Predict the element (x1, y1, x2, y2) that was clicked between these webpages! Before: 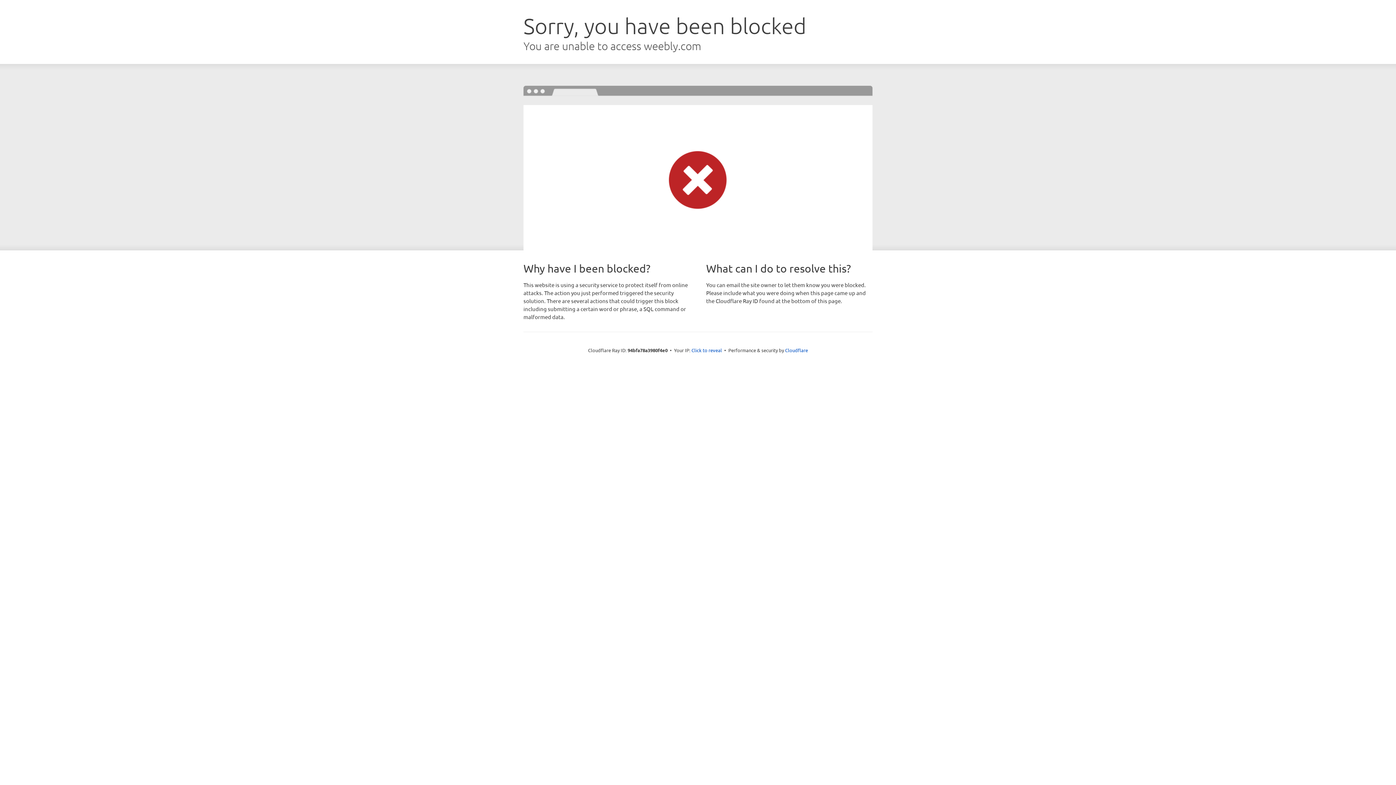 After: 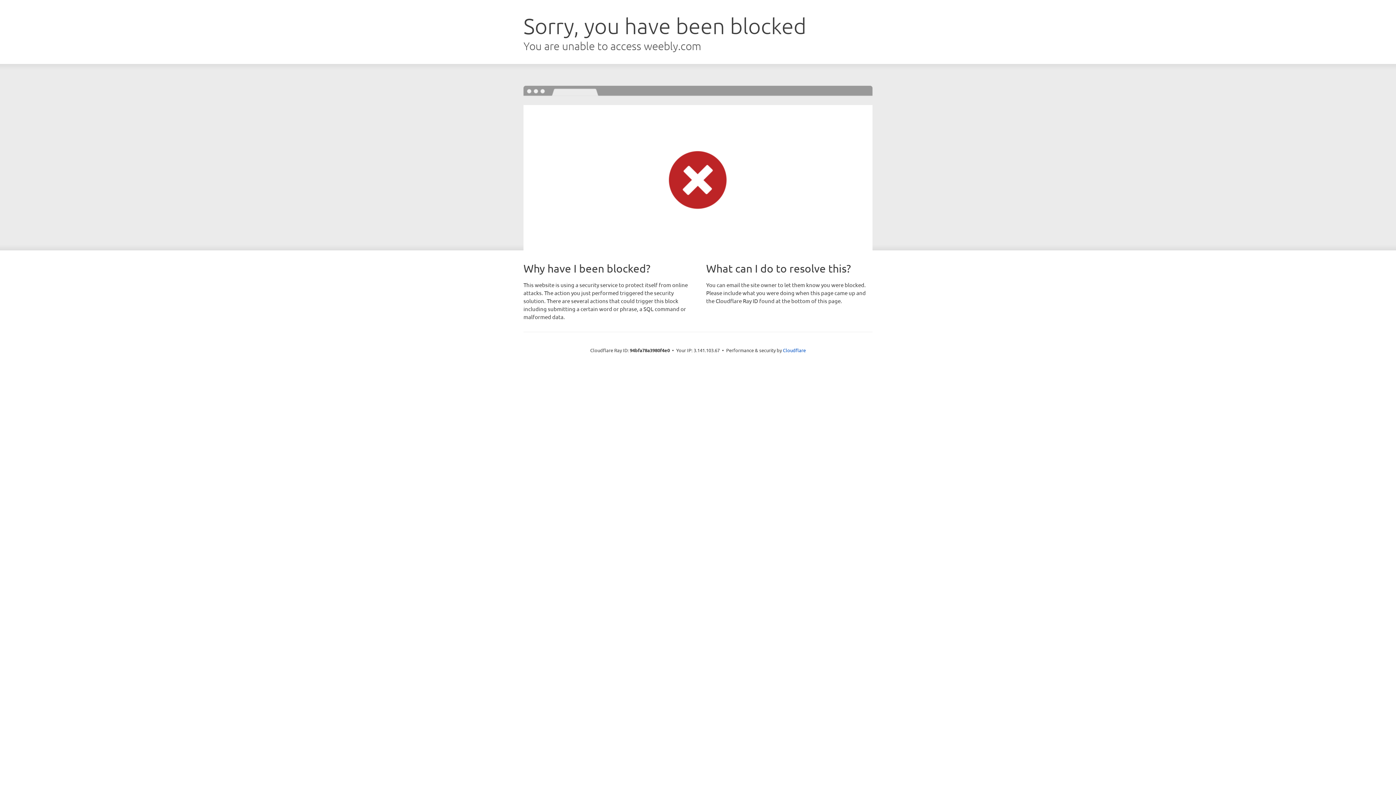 Action: bbox: (691, 346, 722, 353) label: Click to reveal